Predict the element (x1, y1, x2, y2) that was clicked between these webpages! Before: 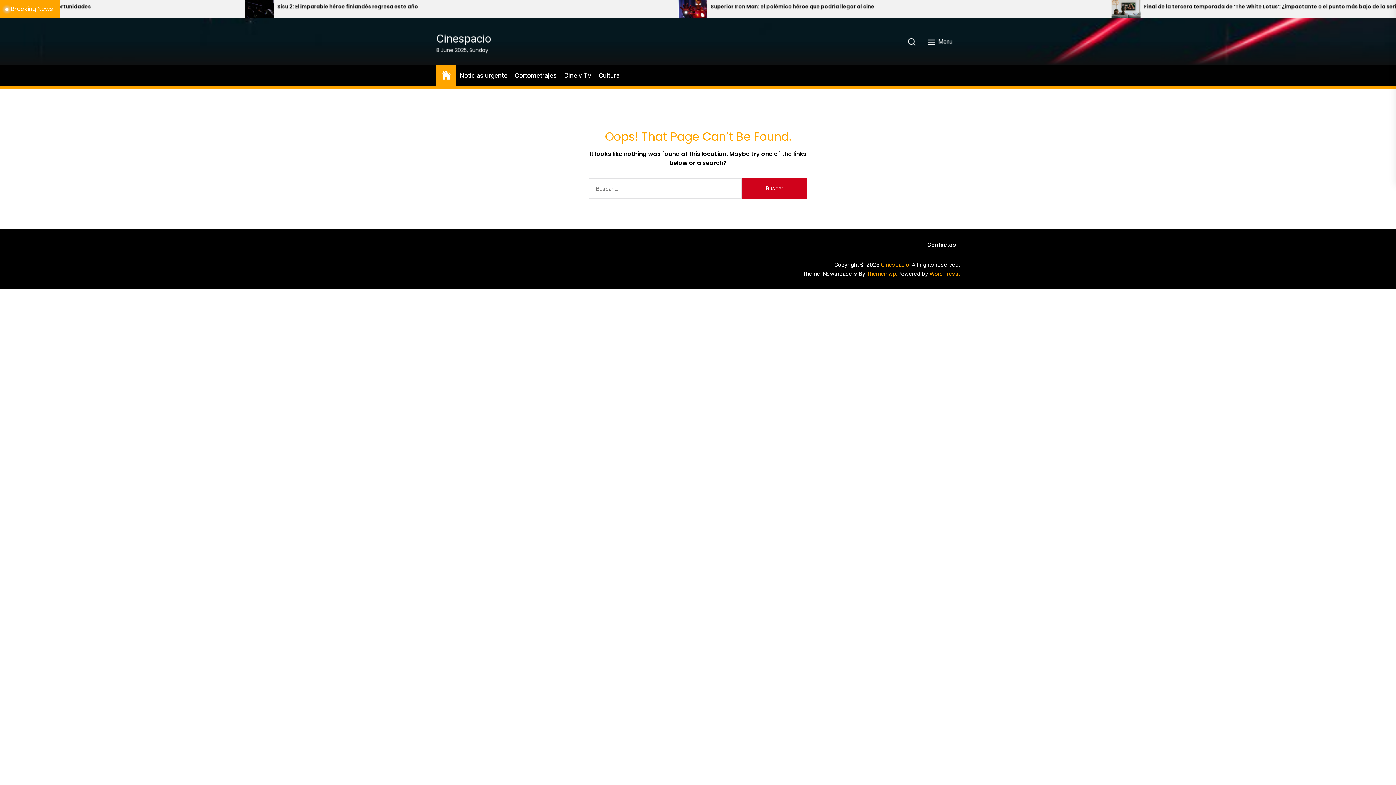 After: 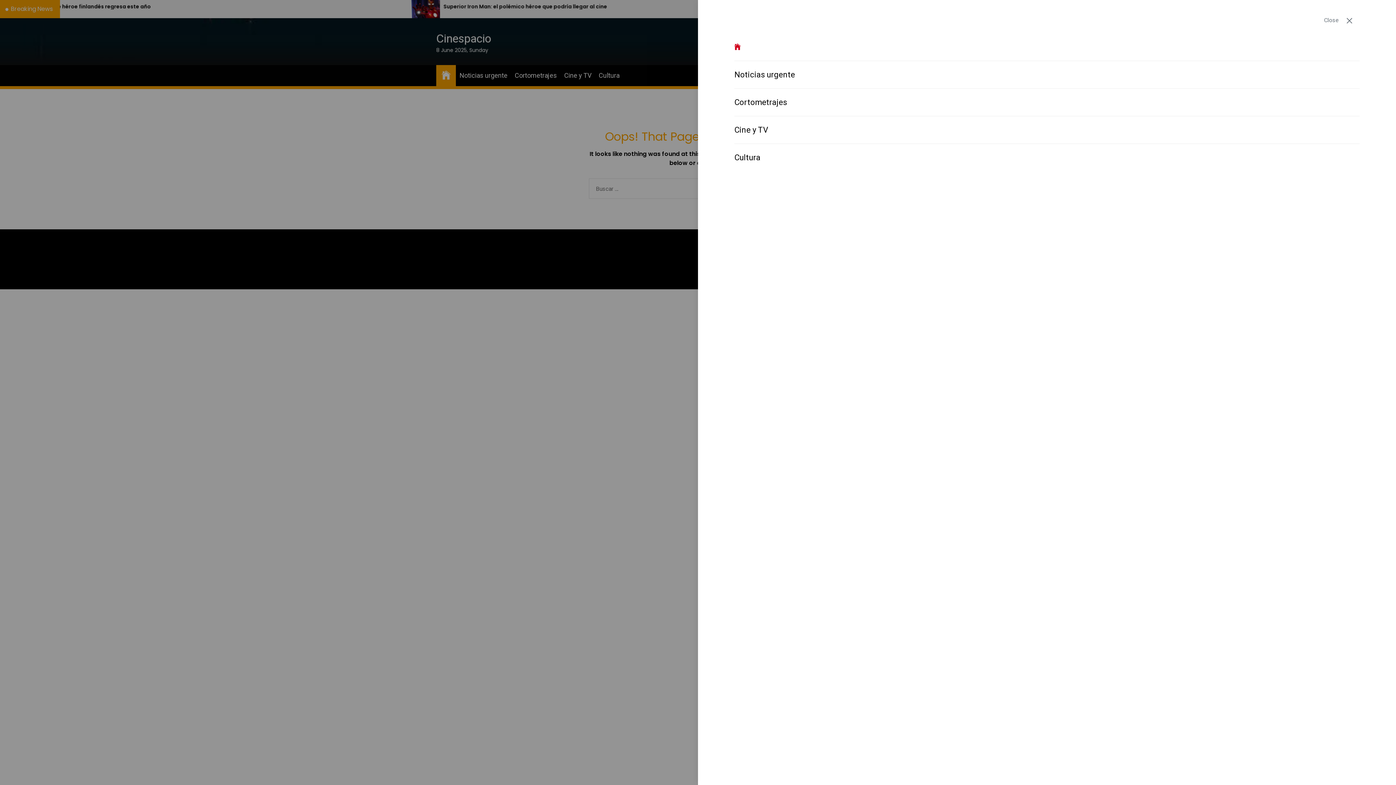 Action: label:  Menu bbox: (922, 34, 960, 48)